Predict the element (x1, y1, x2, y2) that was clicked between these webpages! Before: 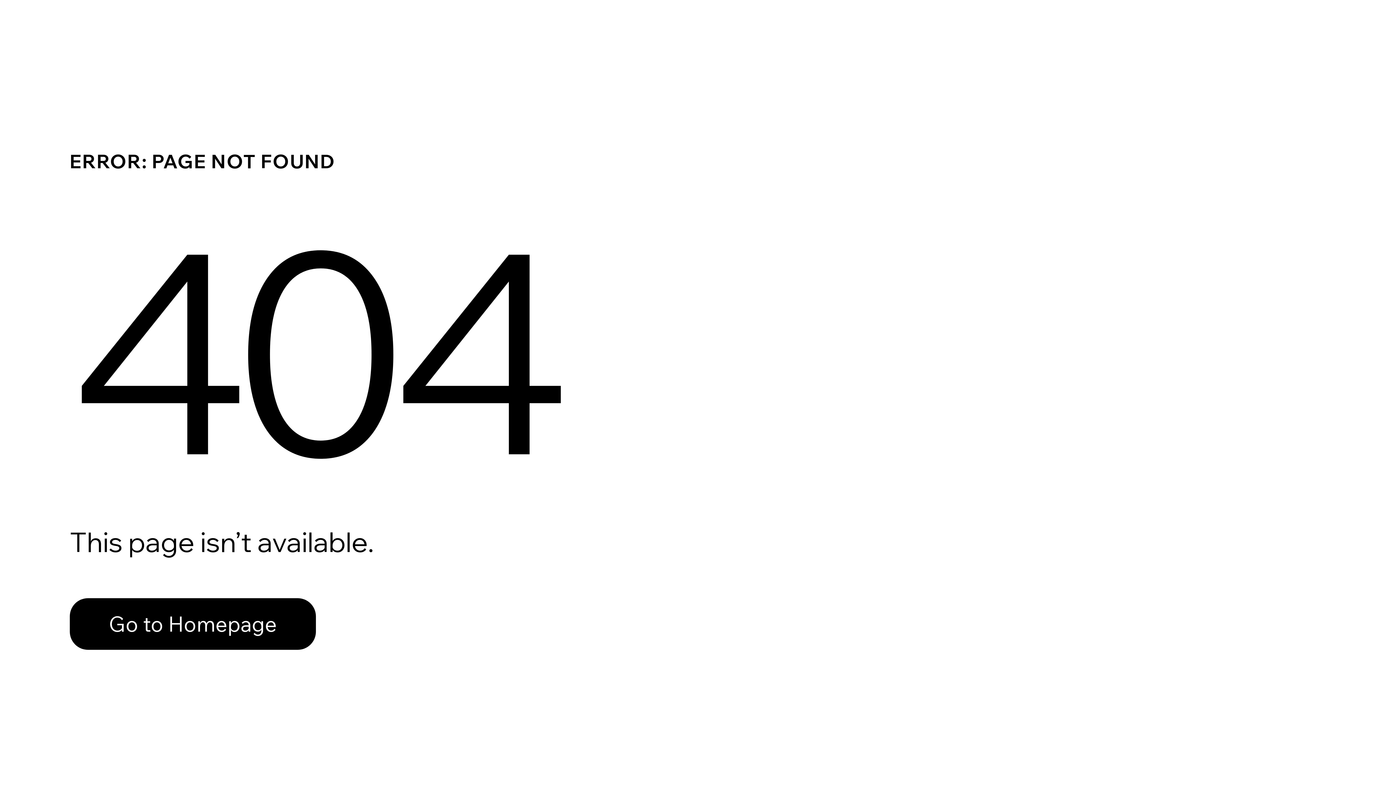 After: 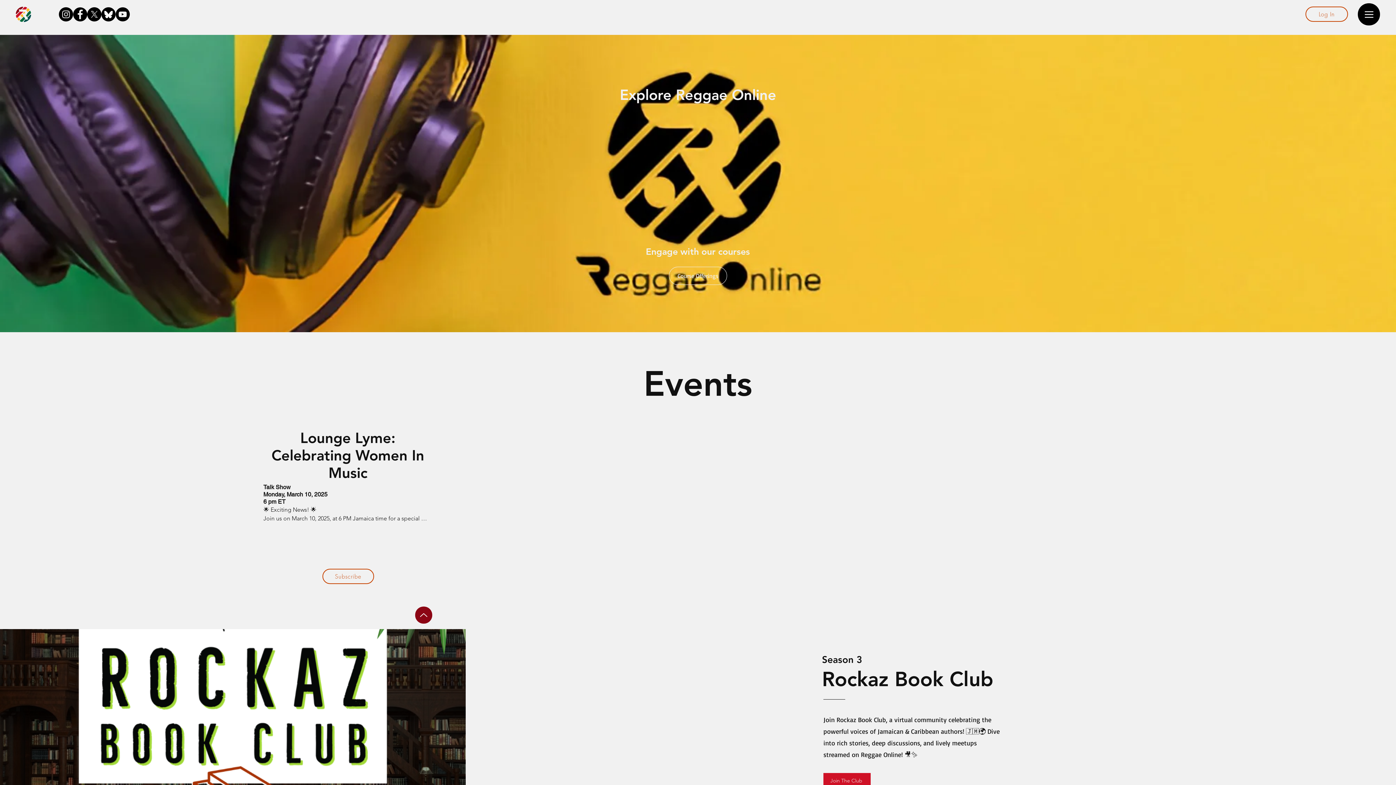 Action: bbox: (69, 598, 316, 650) label: Go to Homepage